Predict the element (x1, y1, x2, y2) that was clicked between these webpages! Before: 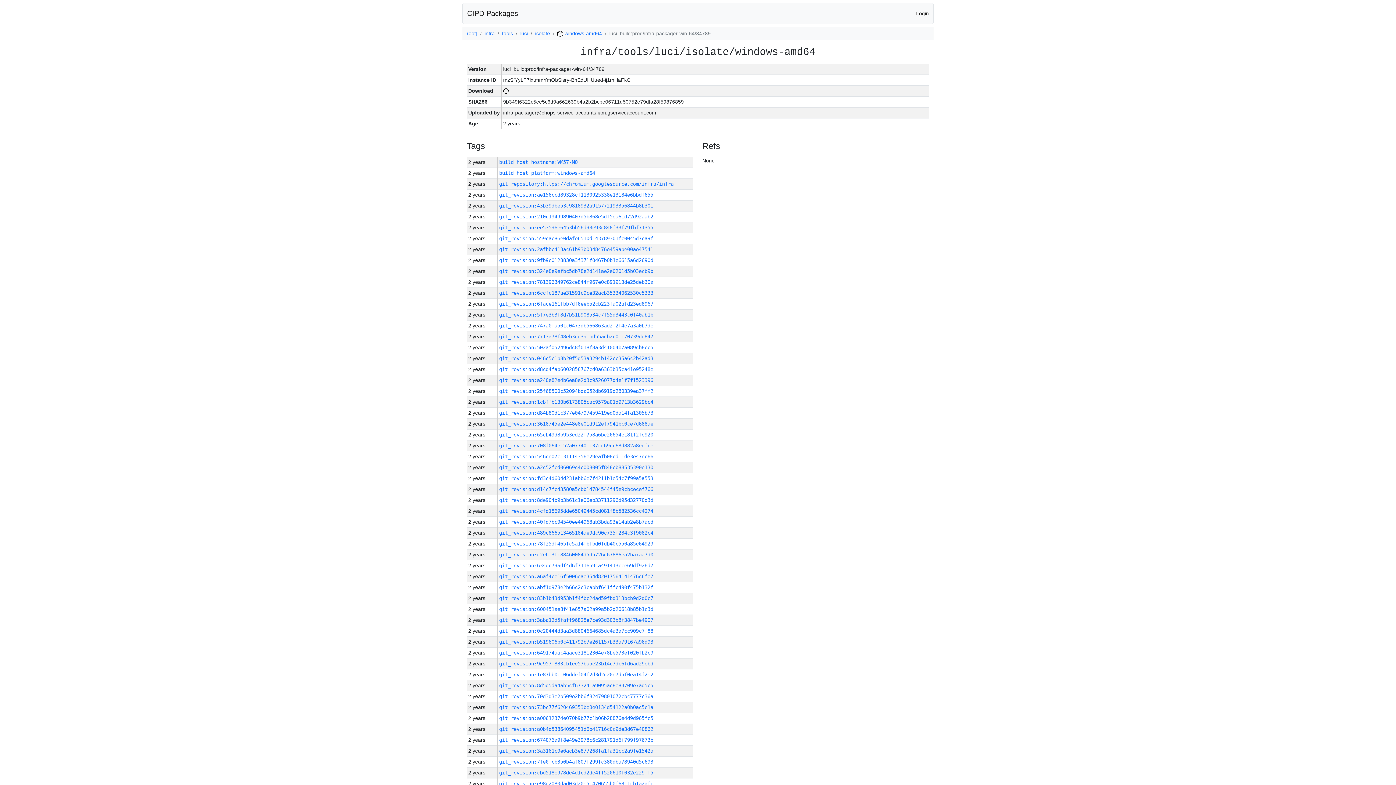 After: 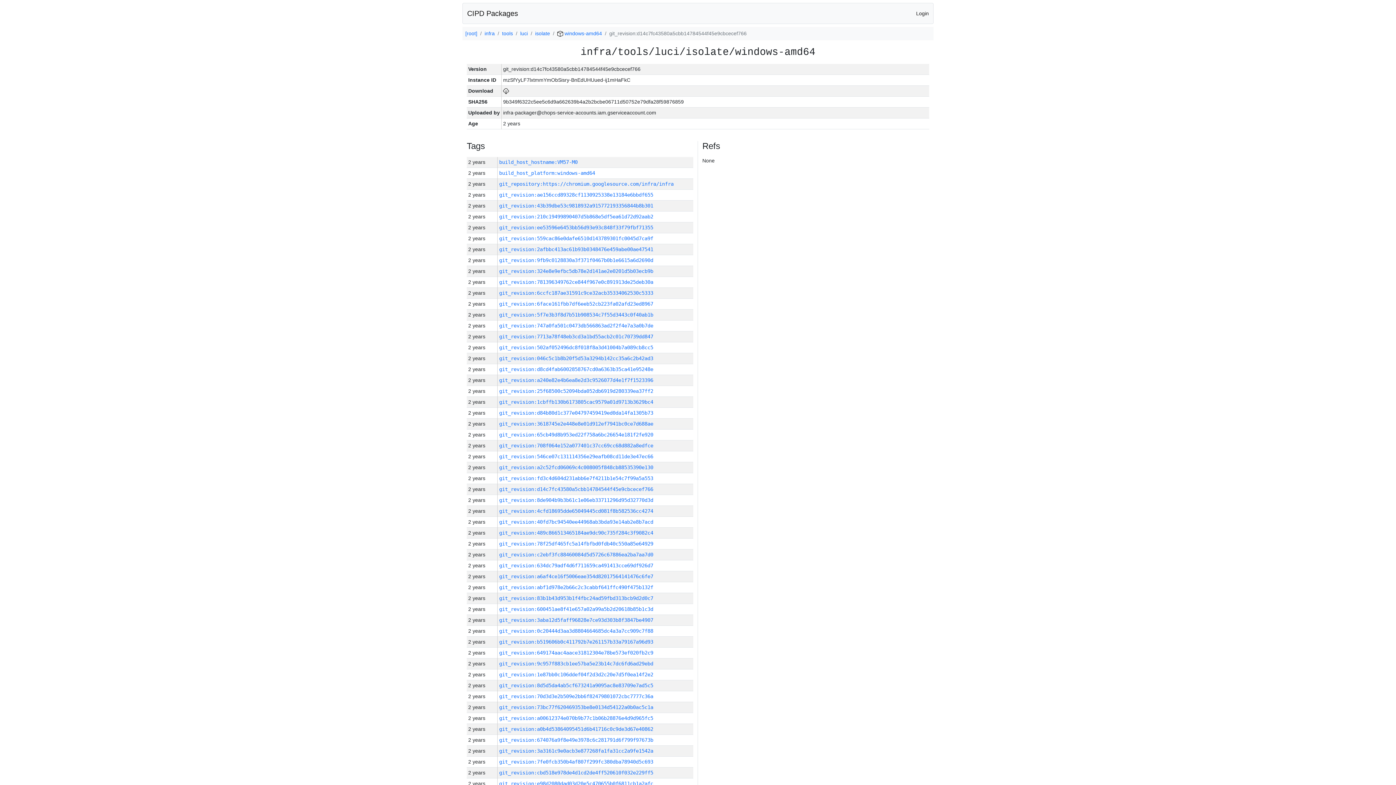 Action: label: git_revision:d14c7fc43580a5cbb14784544f45e9cbcecef766 bbox: (499, 486, 653, 492)